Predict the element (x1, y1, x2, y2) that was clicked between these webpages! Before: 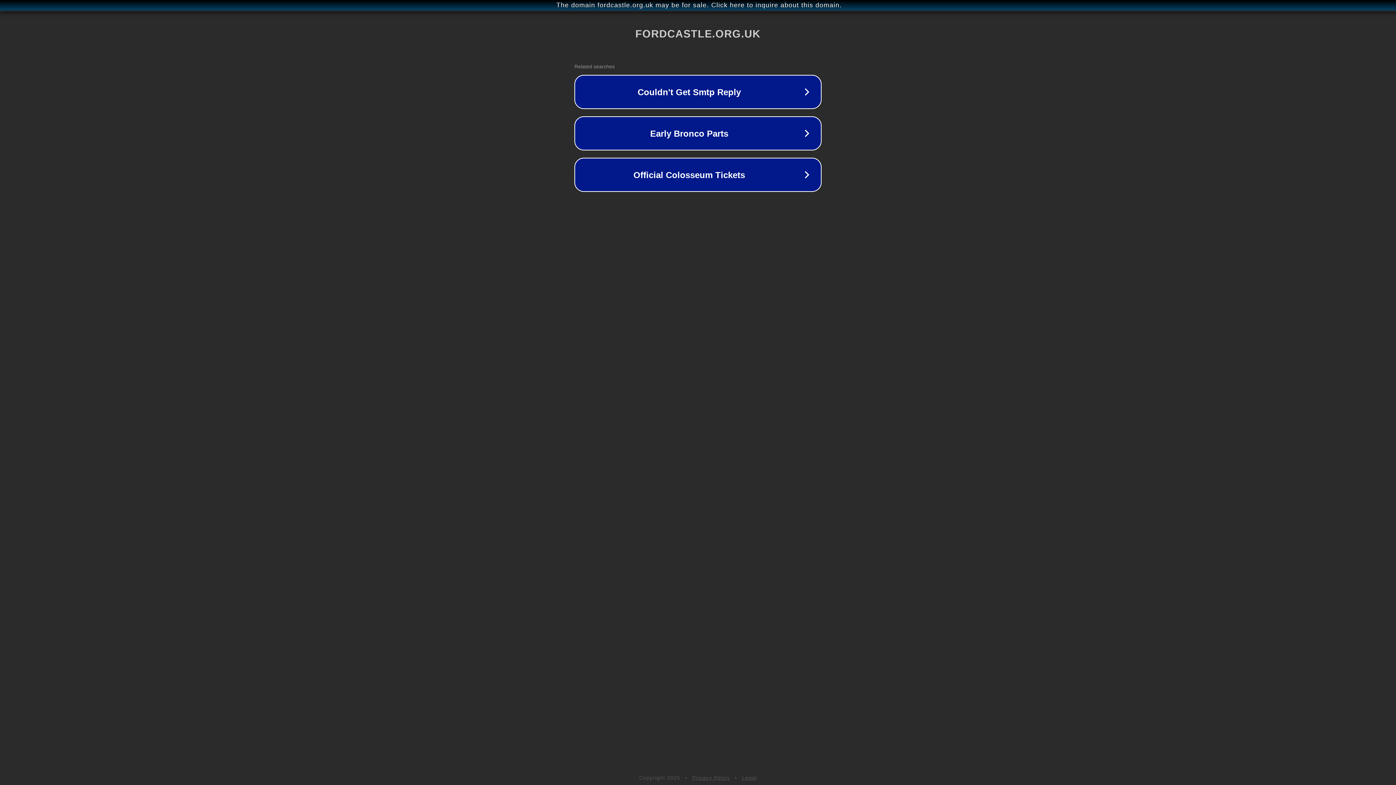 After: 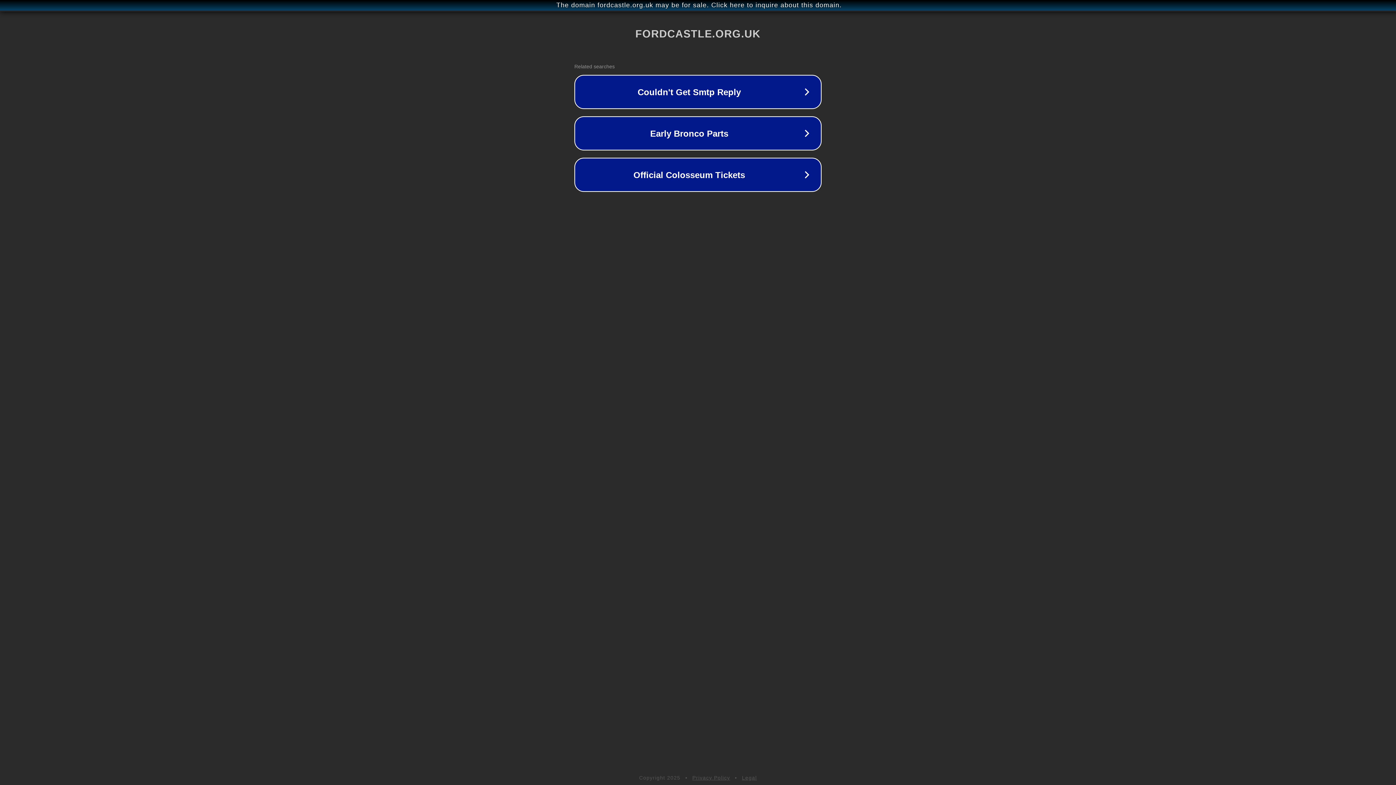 Action: label: Privacy Policy bbox: (692, 775, 730, 781)